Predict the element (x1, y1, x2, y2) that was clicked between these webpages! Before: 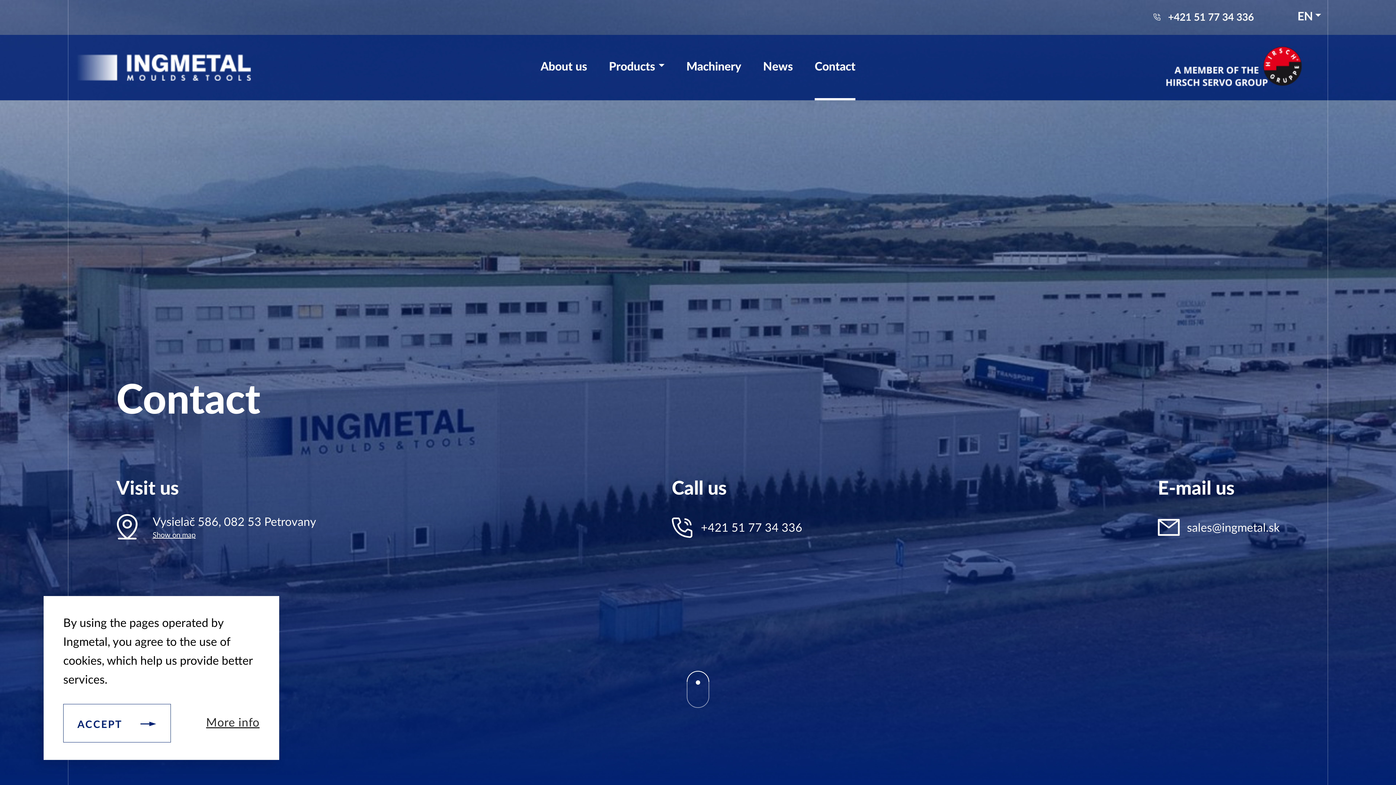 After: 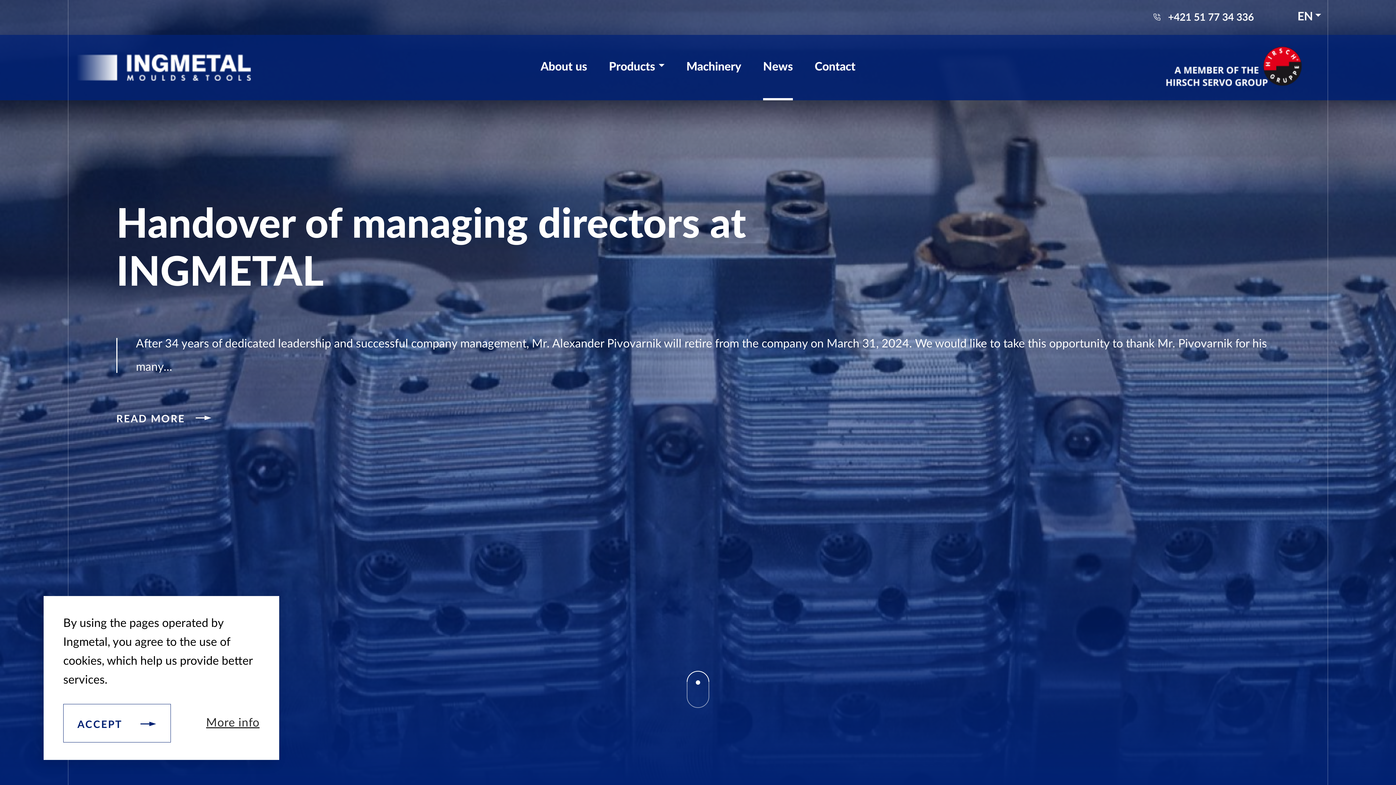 Action: label: News bbox: (752, 34, 804, 100)